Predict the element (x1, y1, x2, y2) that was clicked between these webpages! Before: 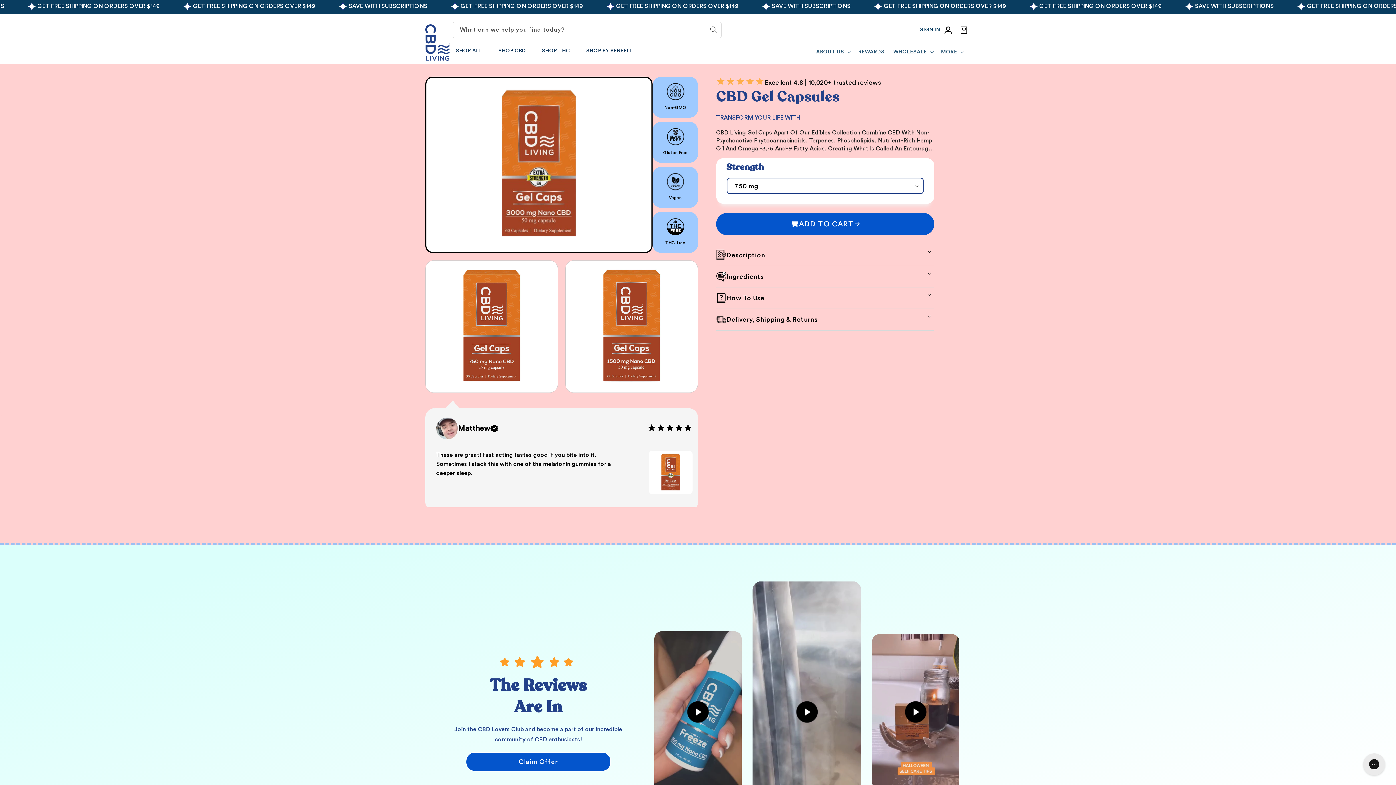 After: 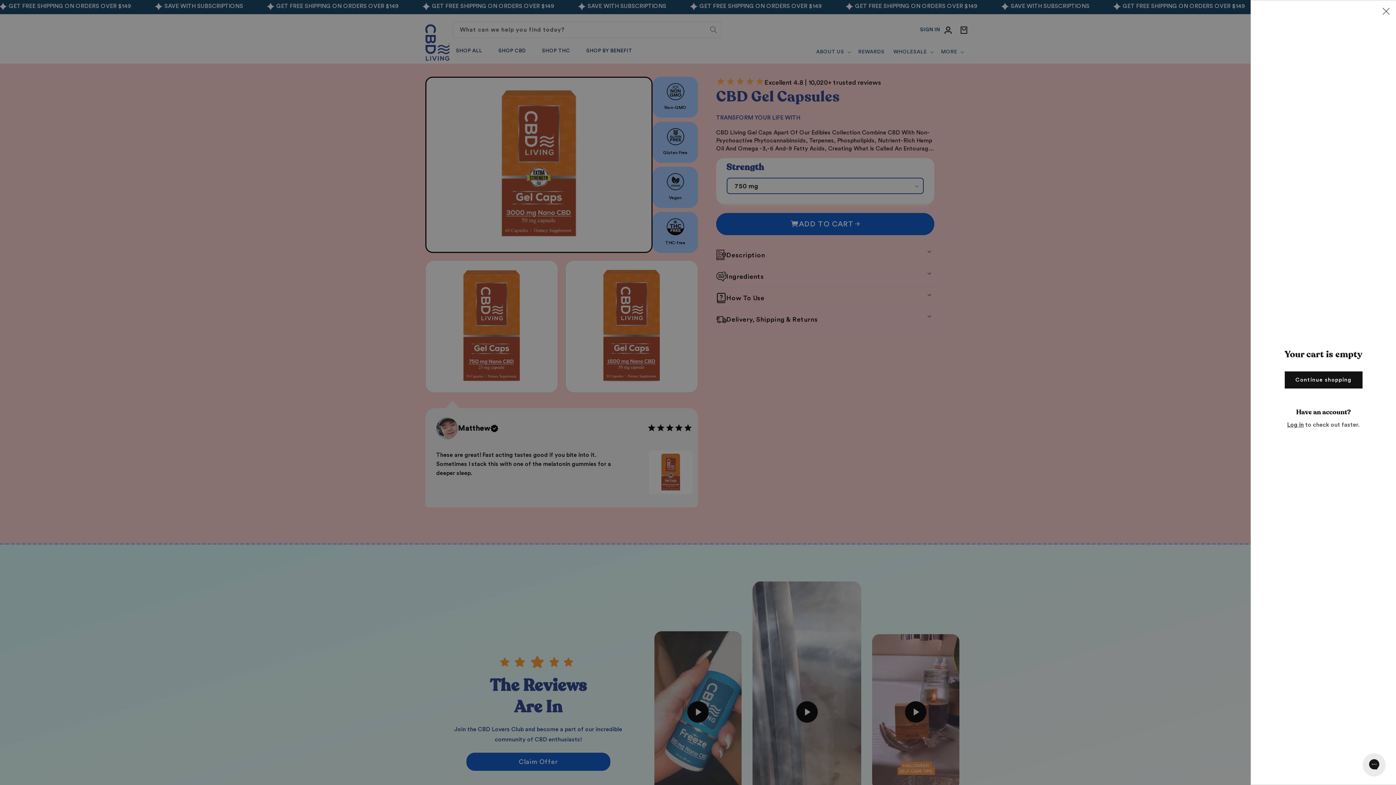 Action: bbox: (956, 22, 972, 38) label: Cart